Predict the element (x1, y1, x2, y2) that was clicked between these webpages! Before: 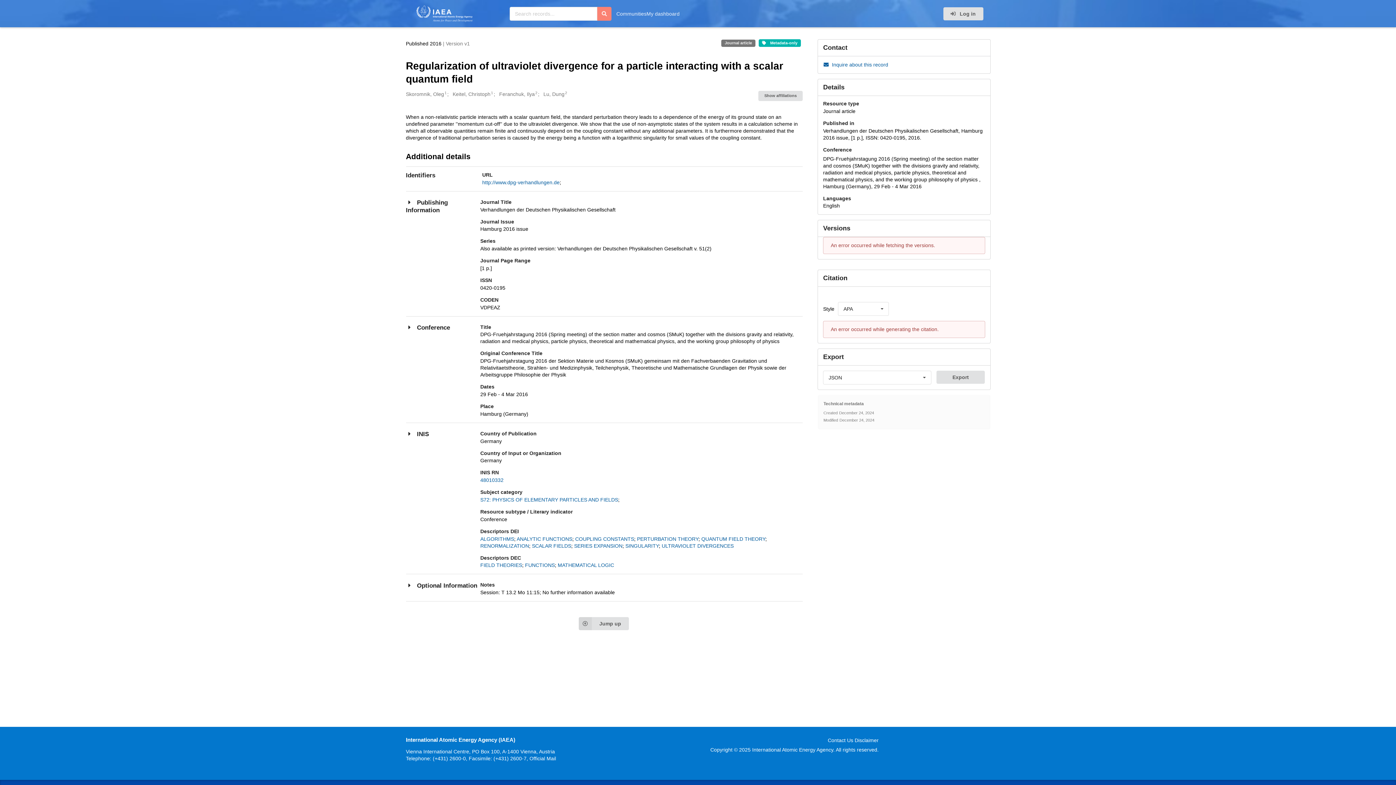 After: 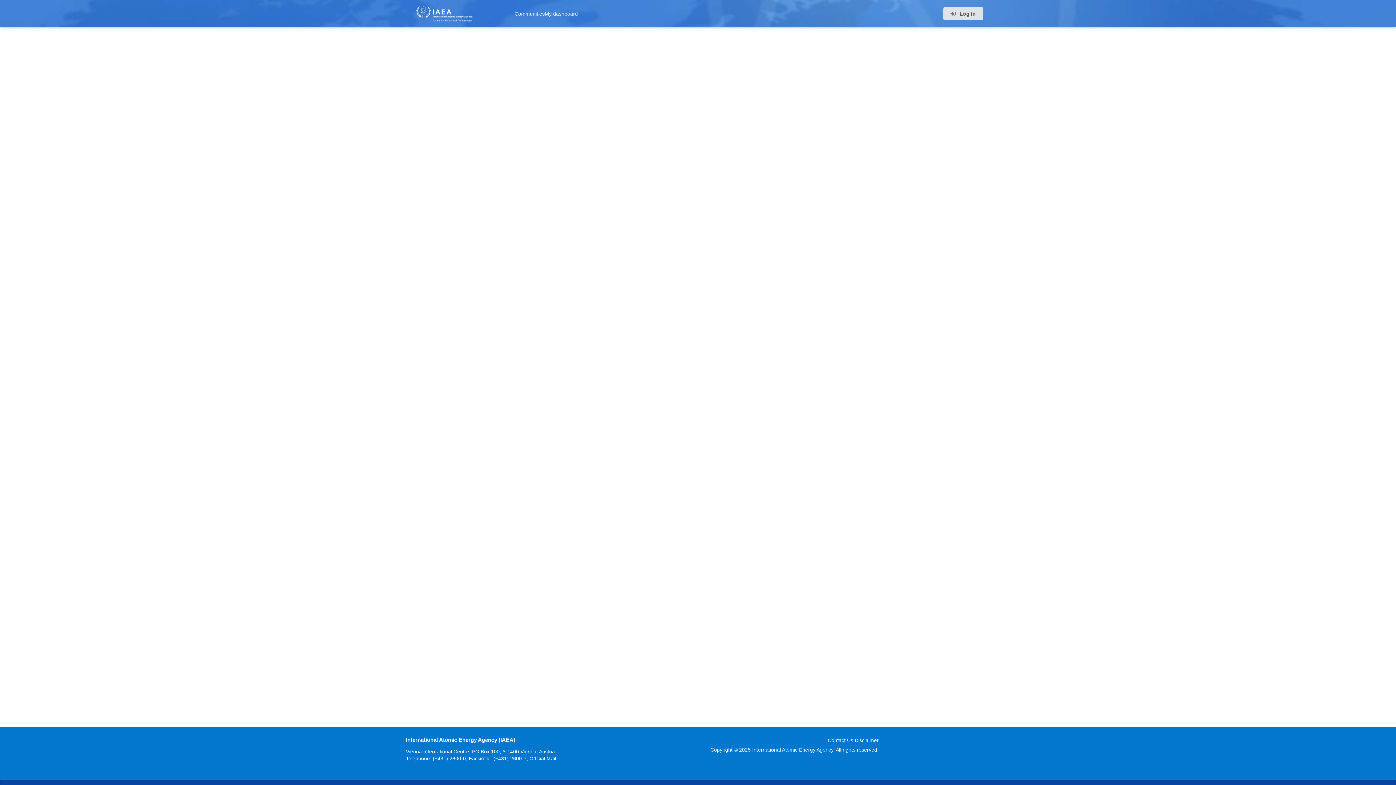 Action: label: 48010332 bbox: (480, 477, 503, 483)